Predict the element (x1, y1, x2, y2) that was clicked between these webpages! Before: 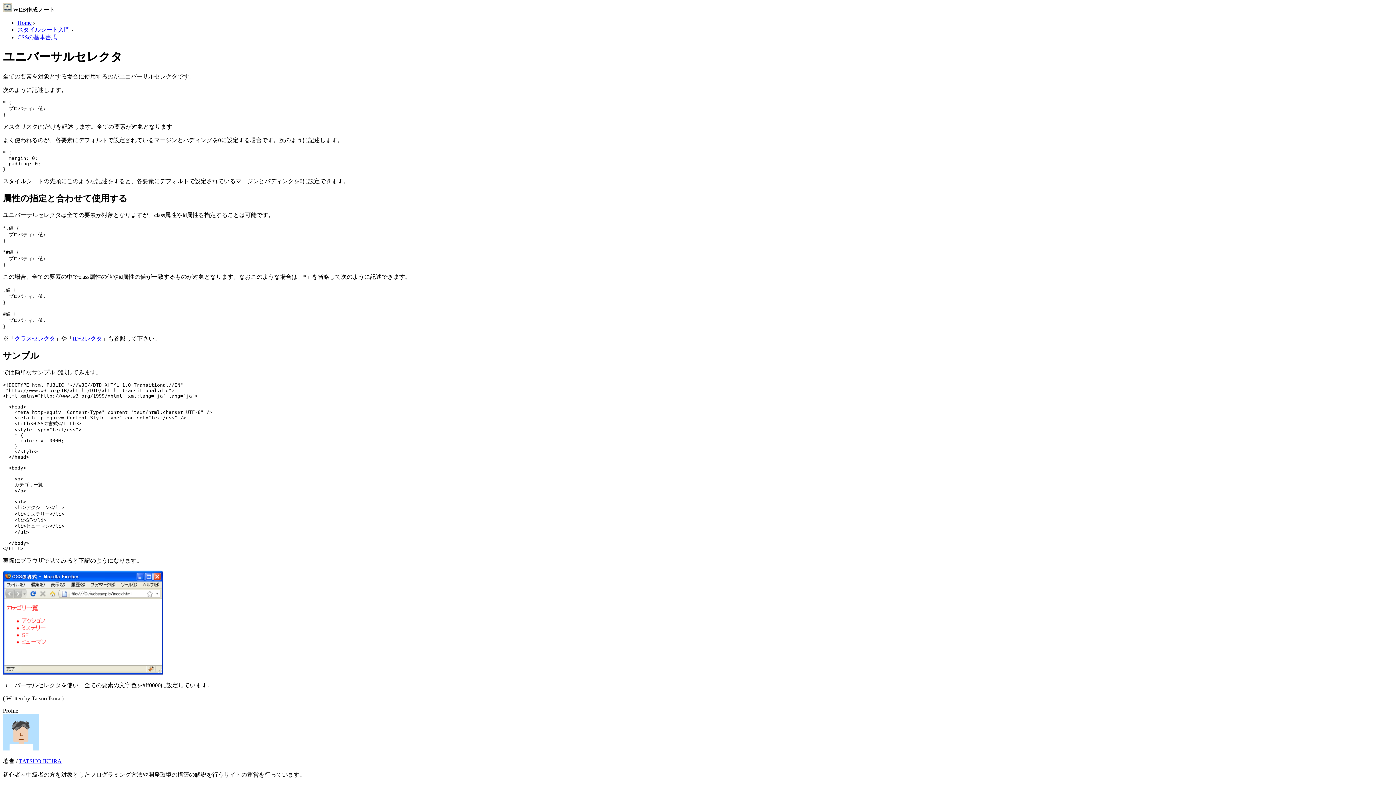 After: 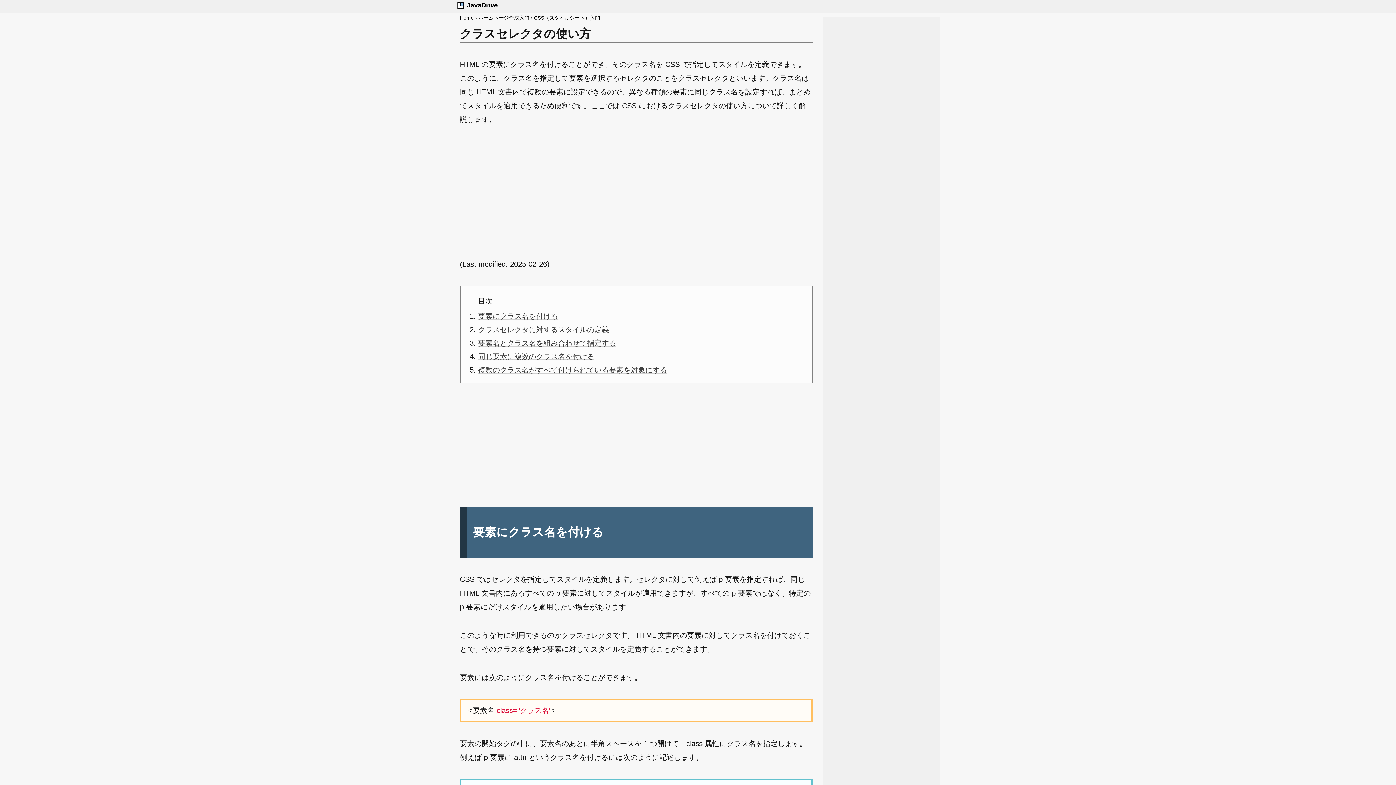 Action: bbox: (14, 335, 55, 341) label: クラスセレクタ